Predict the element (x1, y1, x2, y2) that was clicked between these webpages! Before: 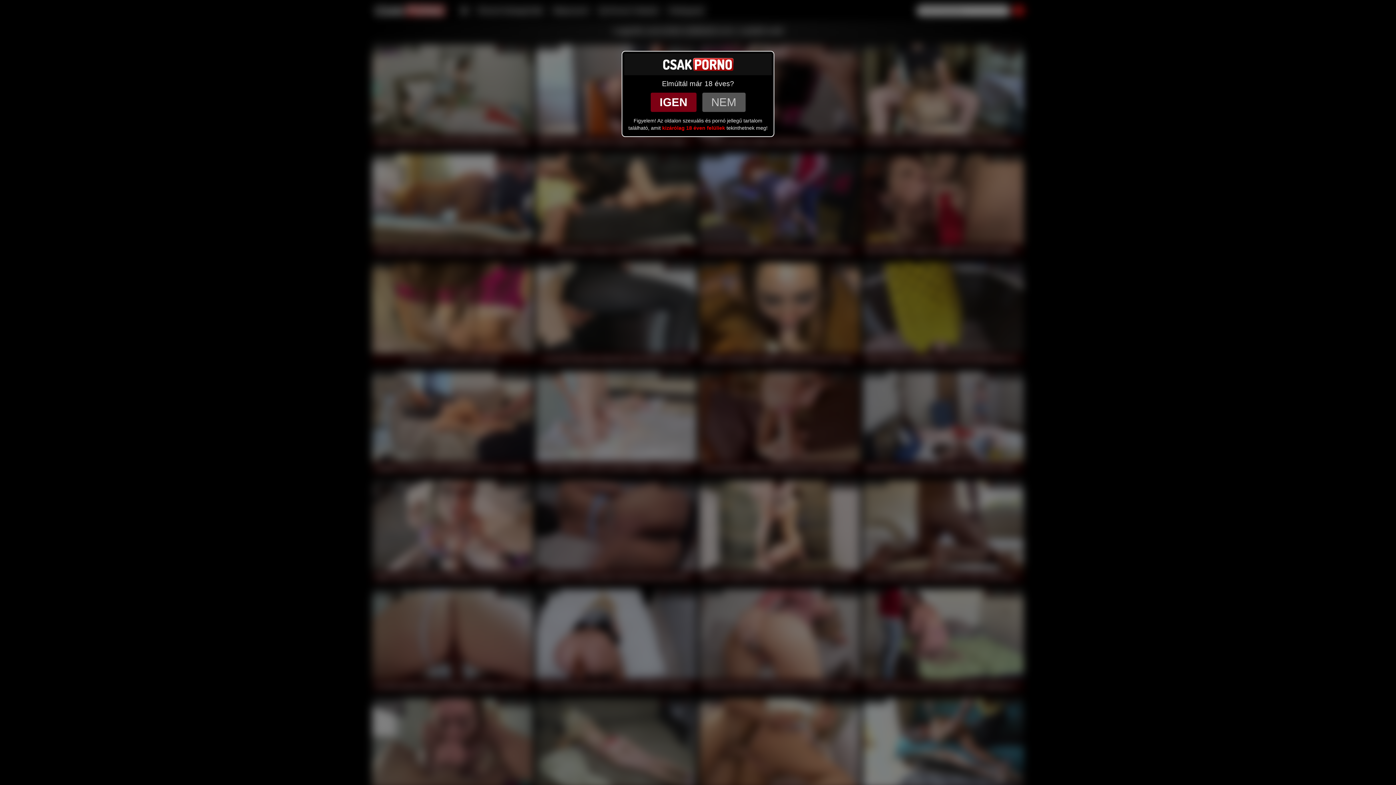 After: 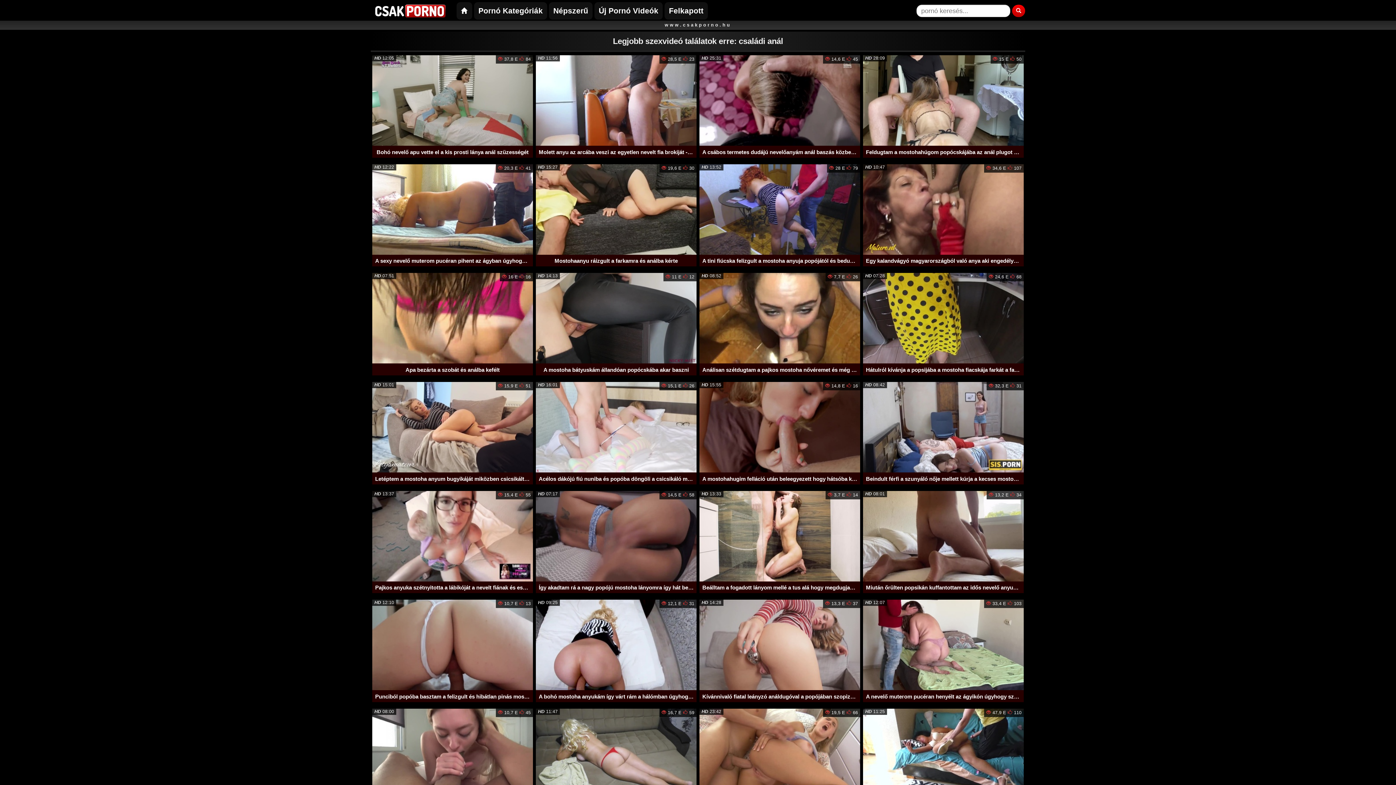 Action: bbox: (650, 92, 696, 112) label: IGEN